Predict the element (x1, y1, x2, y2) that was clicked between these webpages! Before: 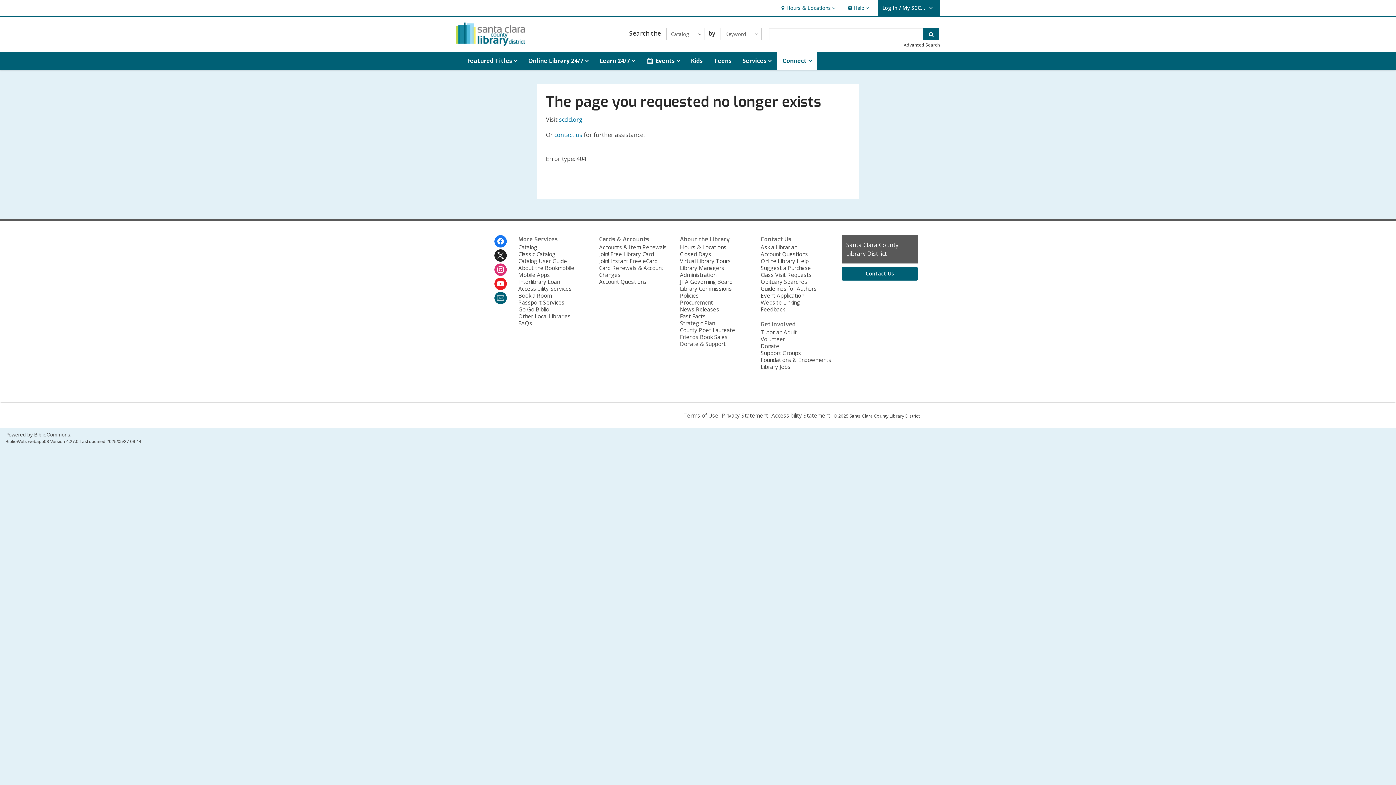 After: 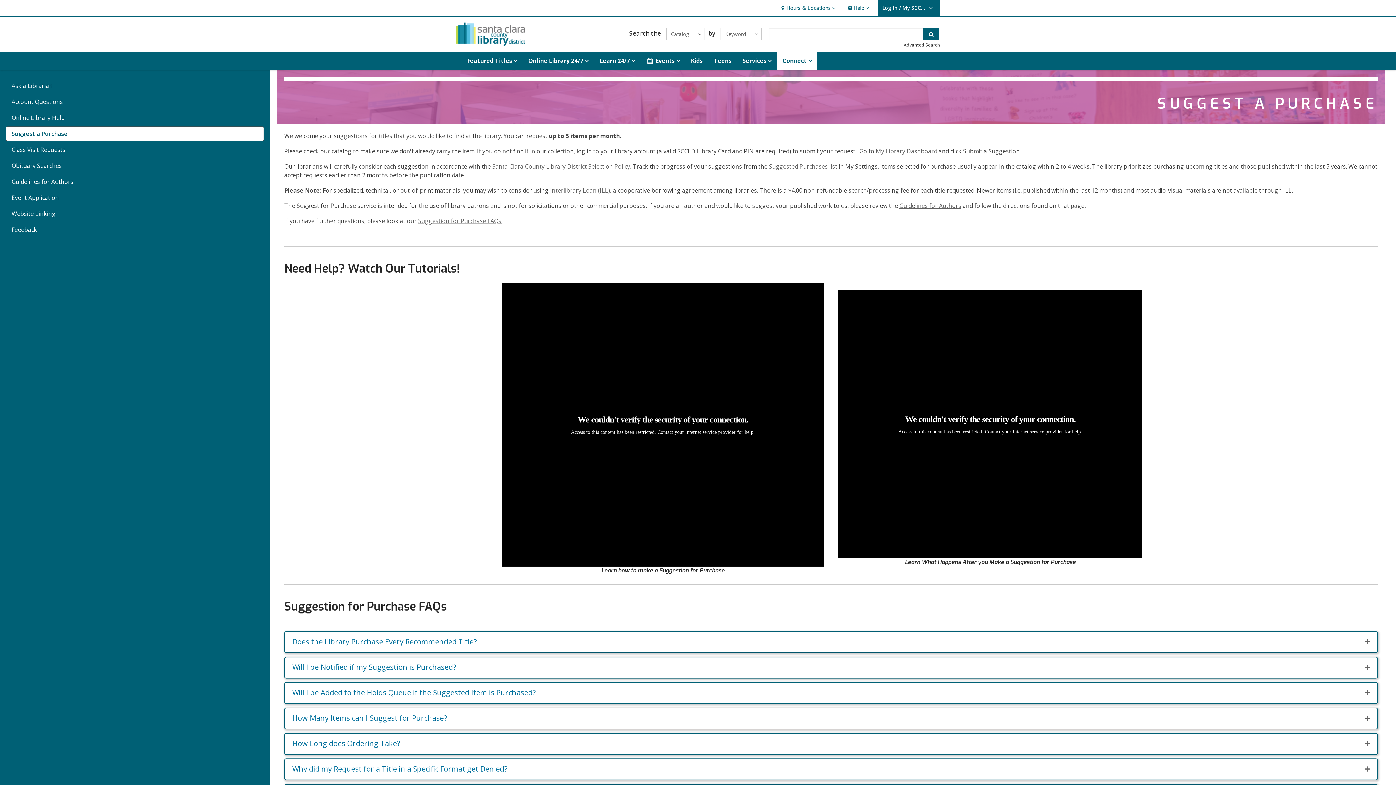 Action: label: Suggest a Purchase bbox: (760, 264, 811, 271)